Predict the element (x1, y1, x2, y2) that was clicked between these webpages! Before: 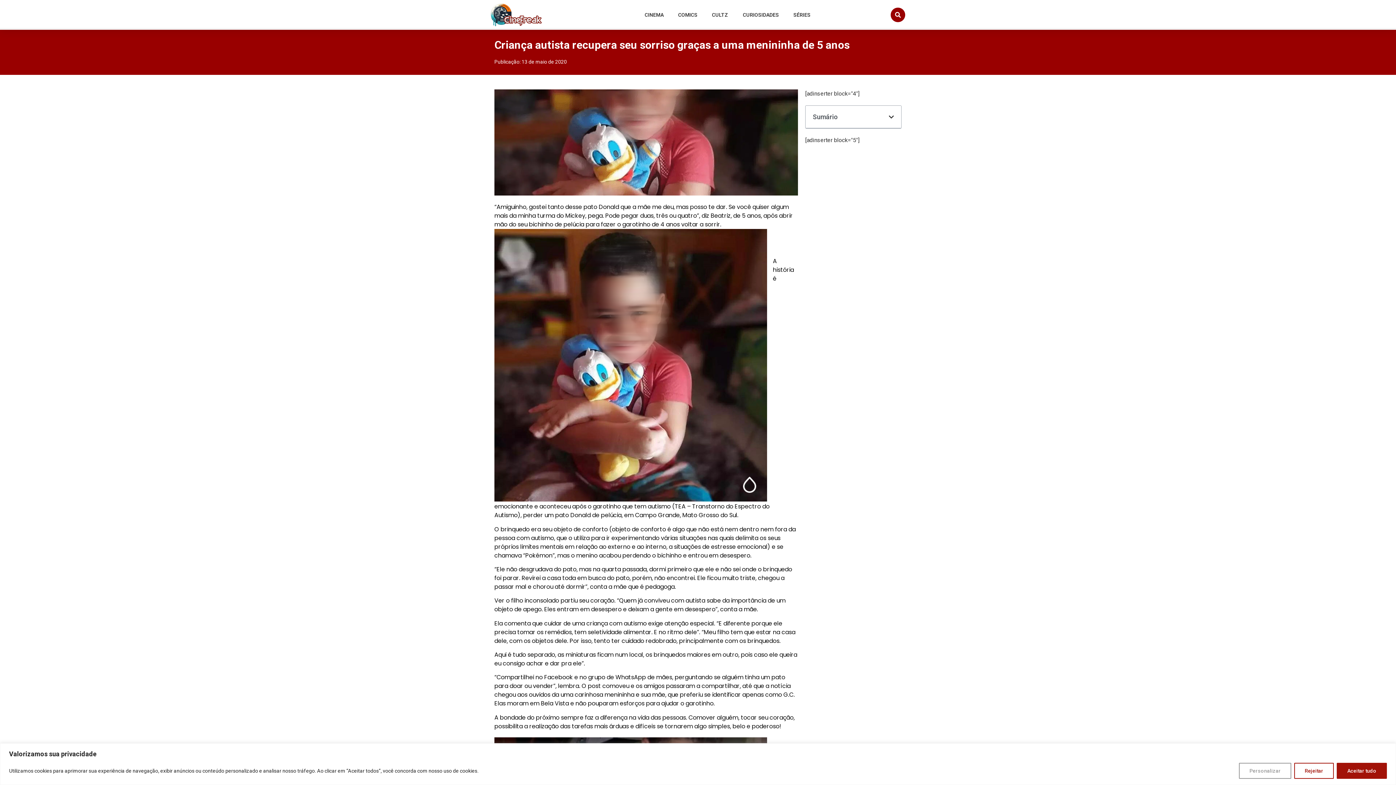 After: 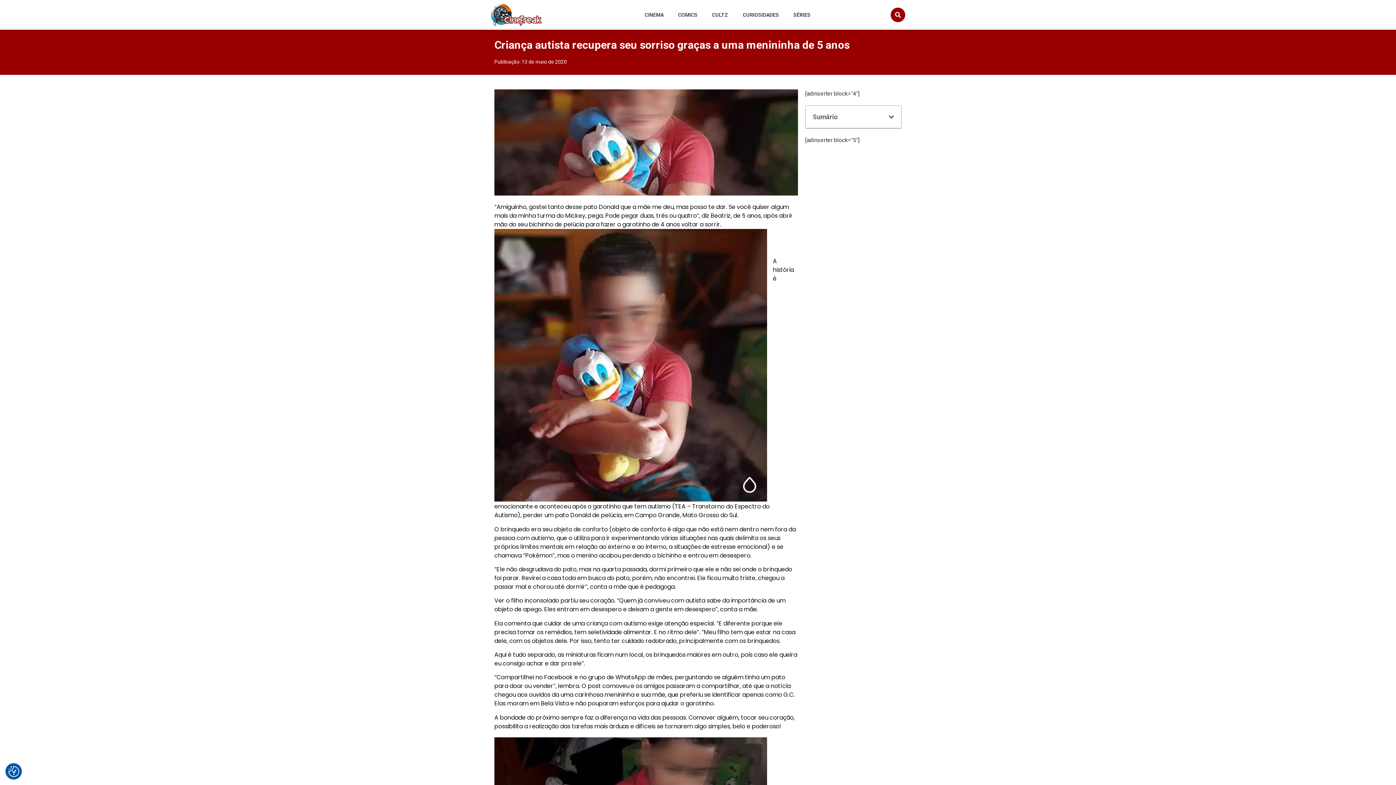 Action: label: Rejeitar bbox: (1294, 763, 1334, 779)